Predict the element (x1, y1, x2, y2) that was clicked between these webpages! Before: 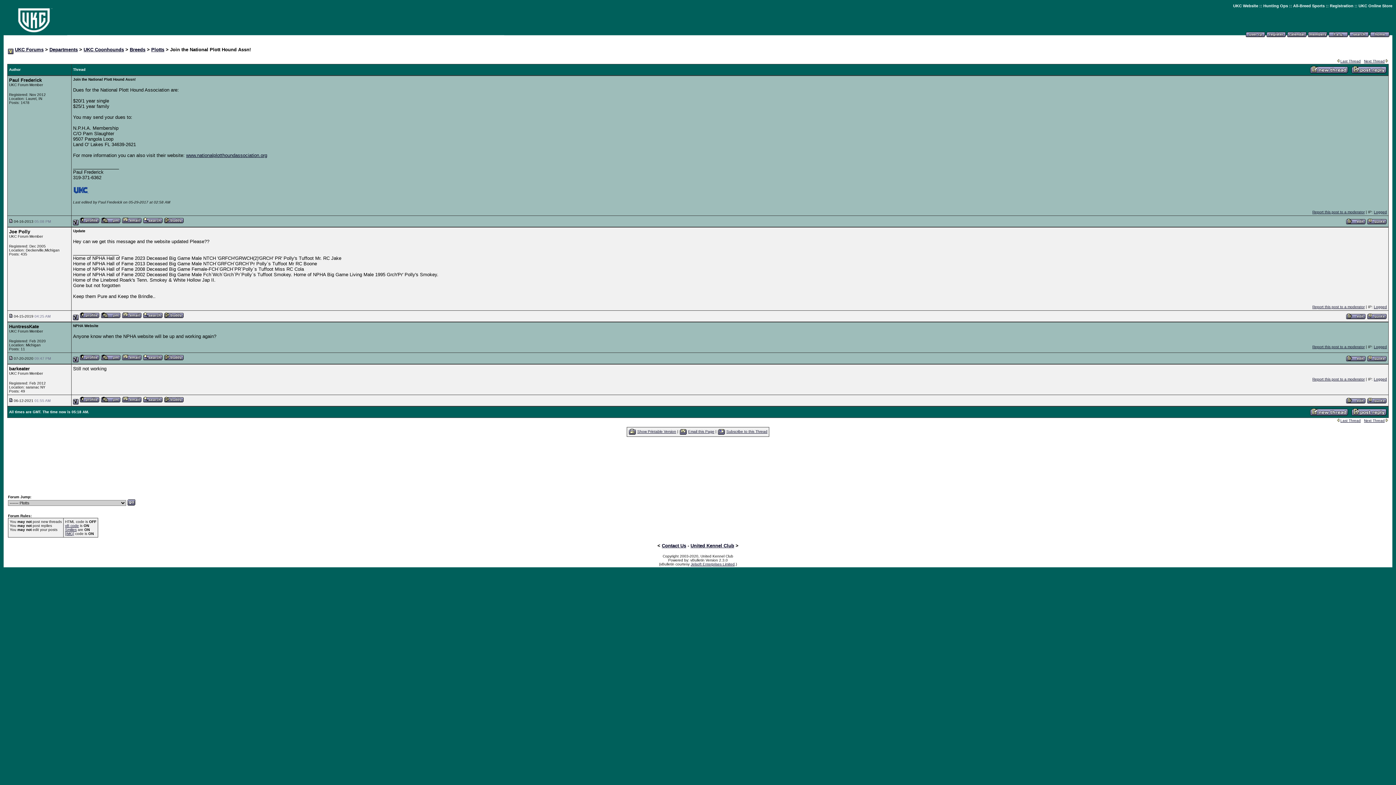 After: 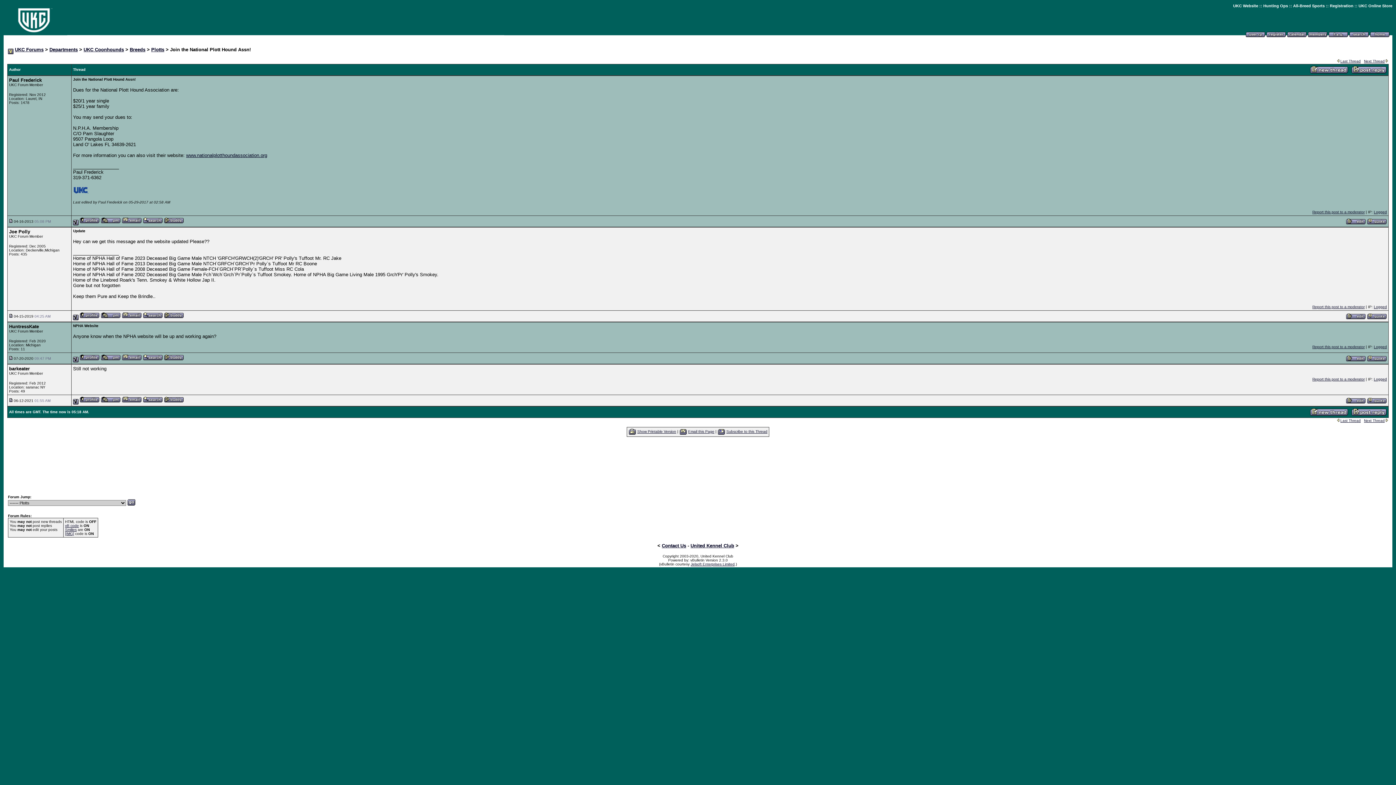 Action: bbox: (79, 315, 99, 319)